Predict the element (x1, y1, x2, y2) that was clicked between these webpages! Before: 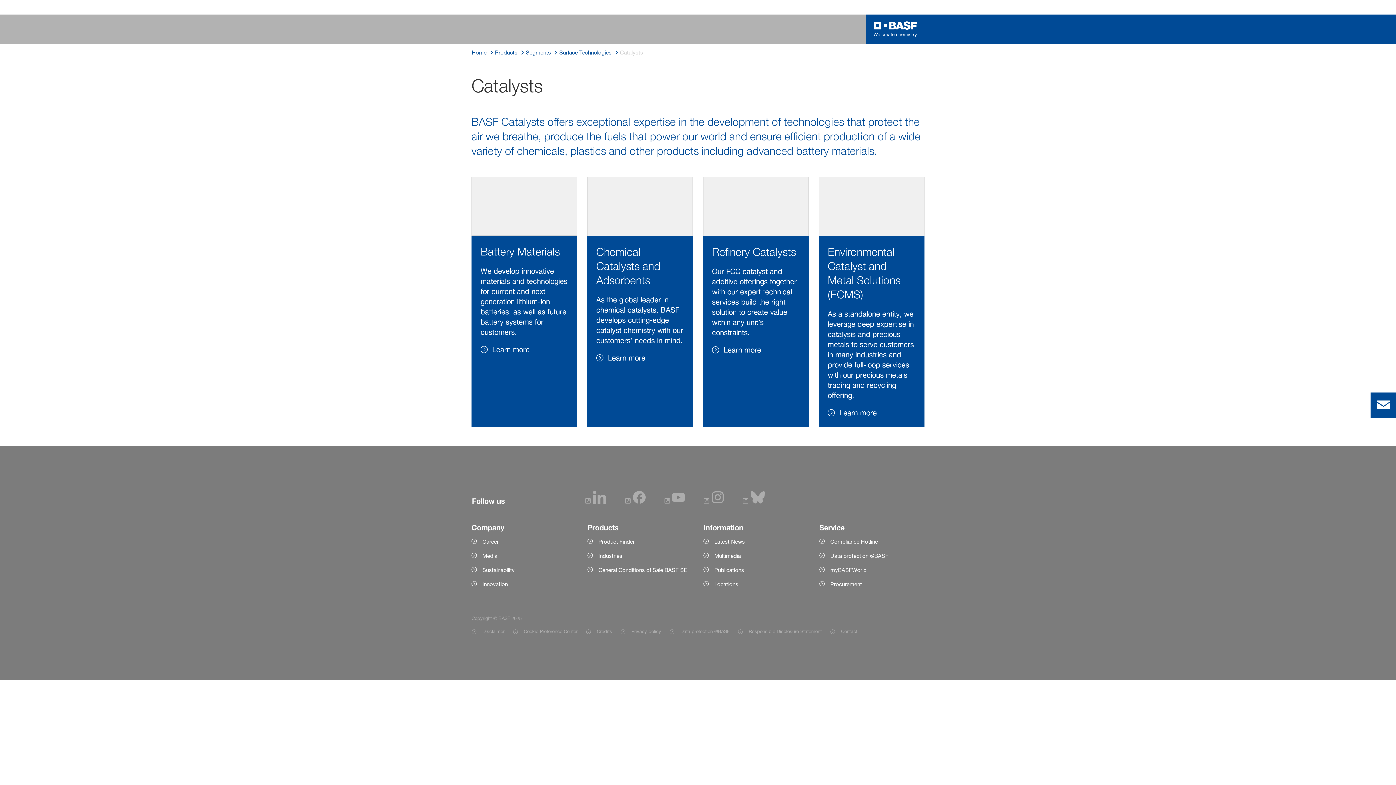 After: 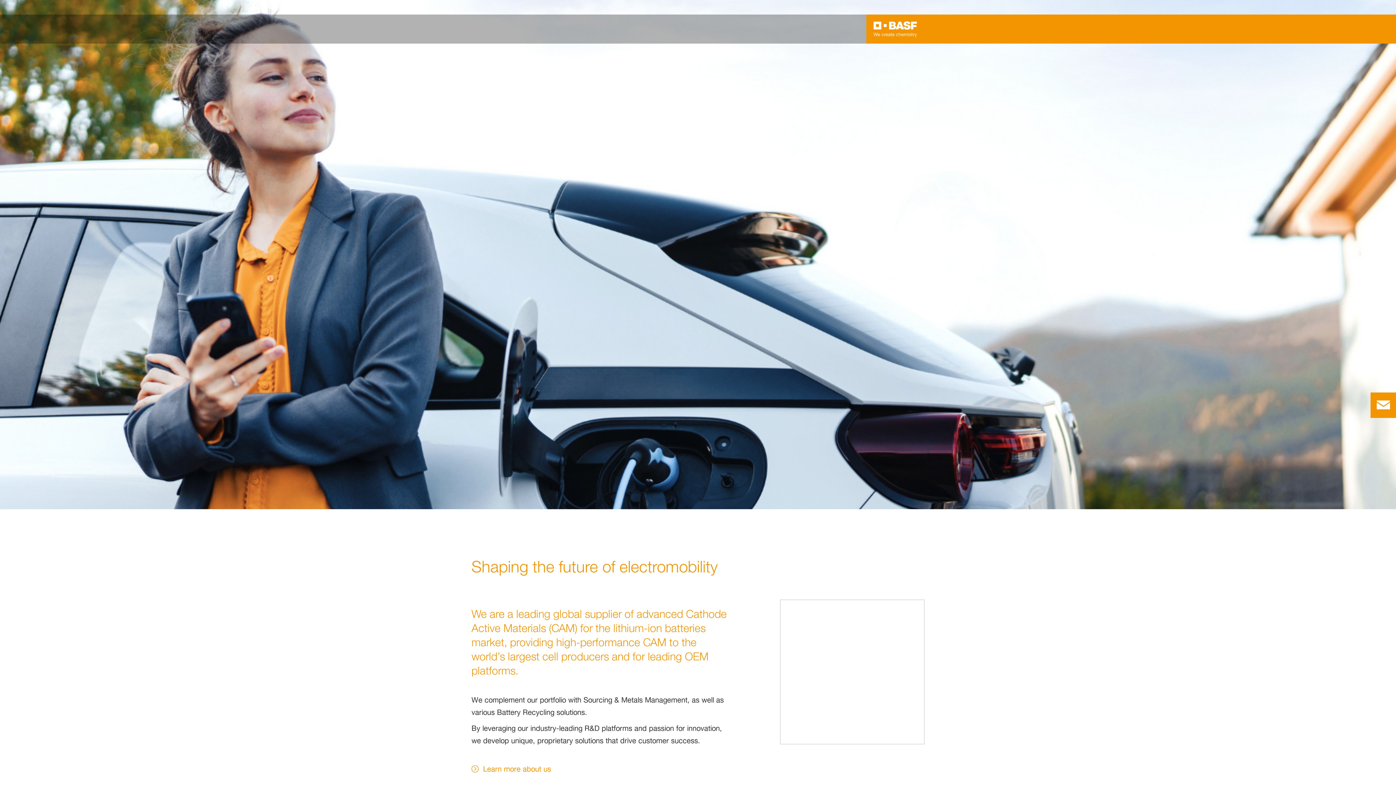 Action: bbox: (480, 344, 529, 355) label: Learn more